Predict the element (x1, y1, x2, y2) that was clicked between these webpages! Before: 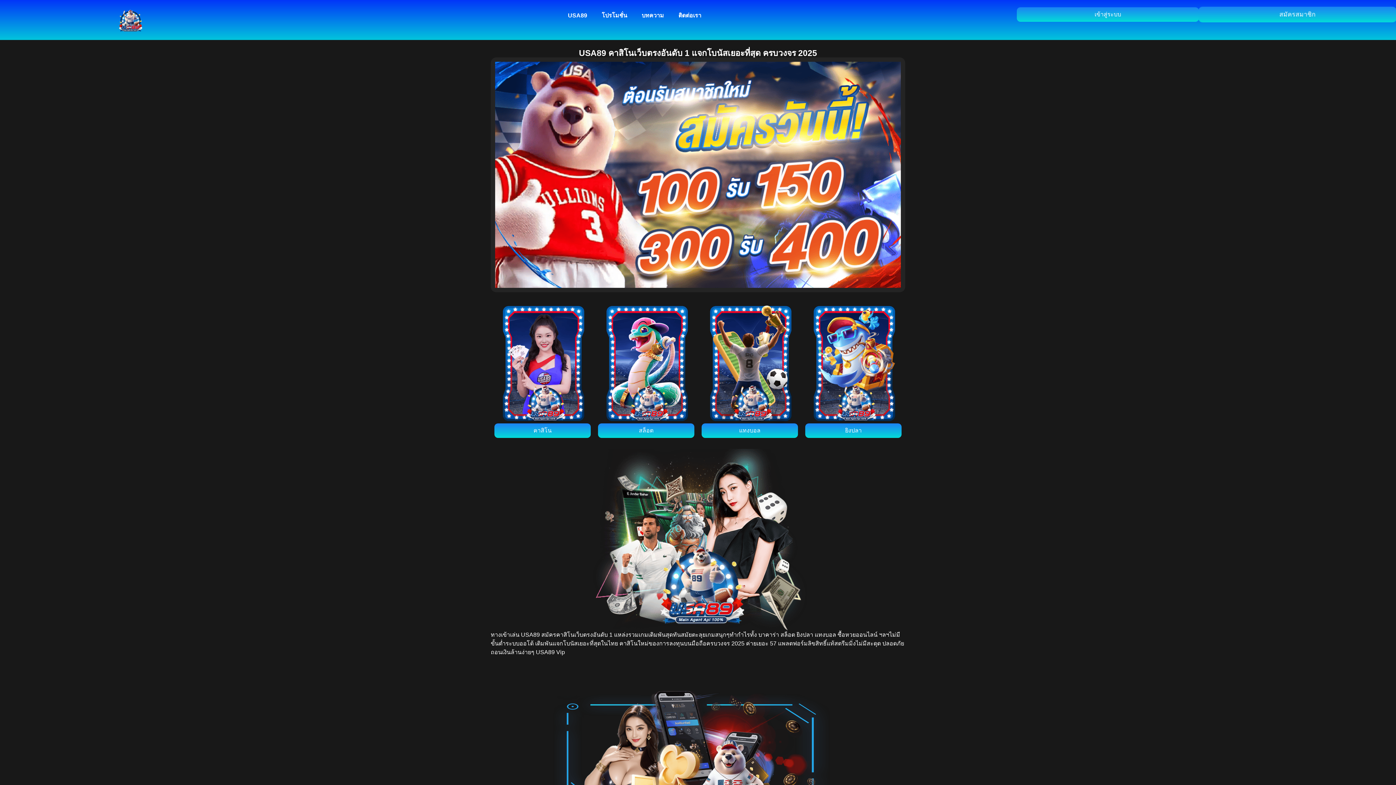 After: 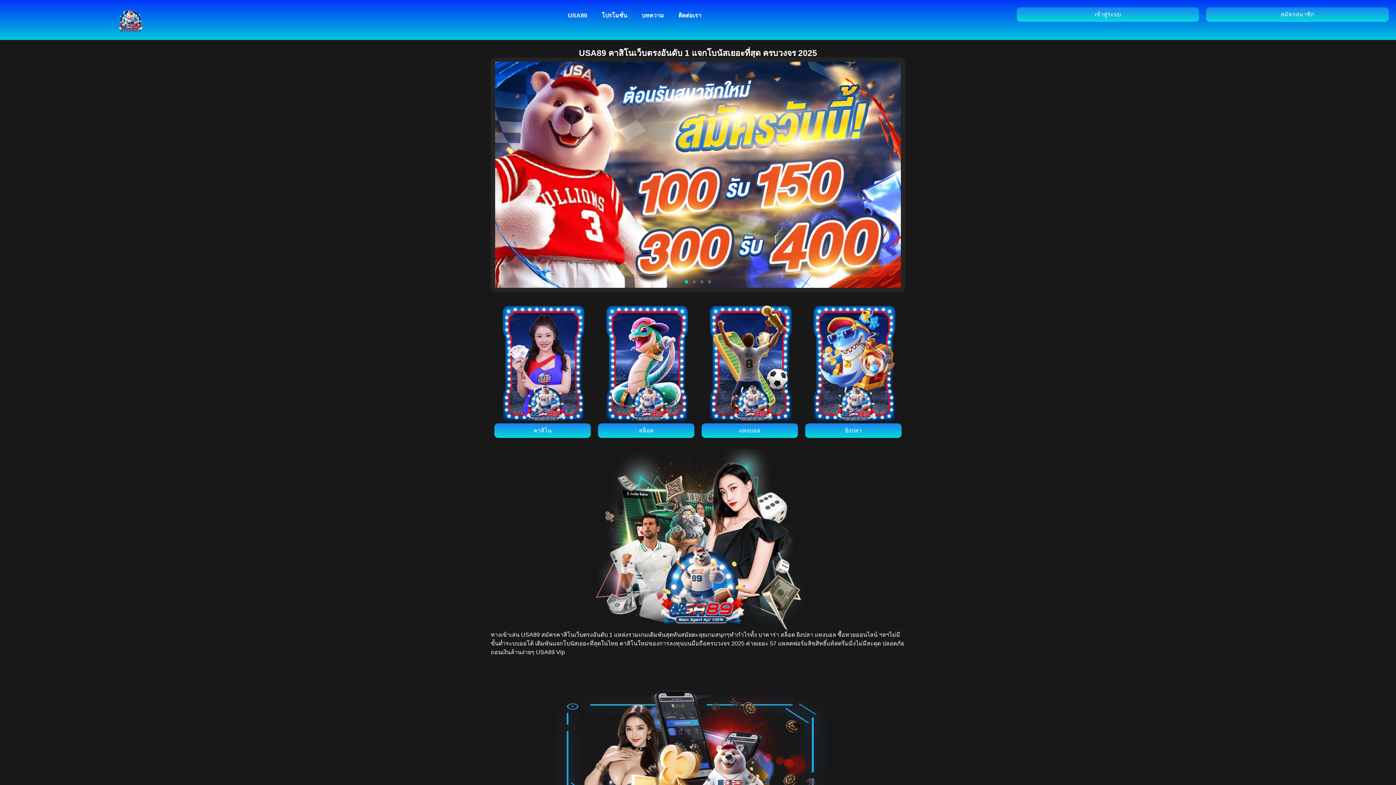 Action: bbox: (701, 423, 798, 438) label: แทงบอล